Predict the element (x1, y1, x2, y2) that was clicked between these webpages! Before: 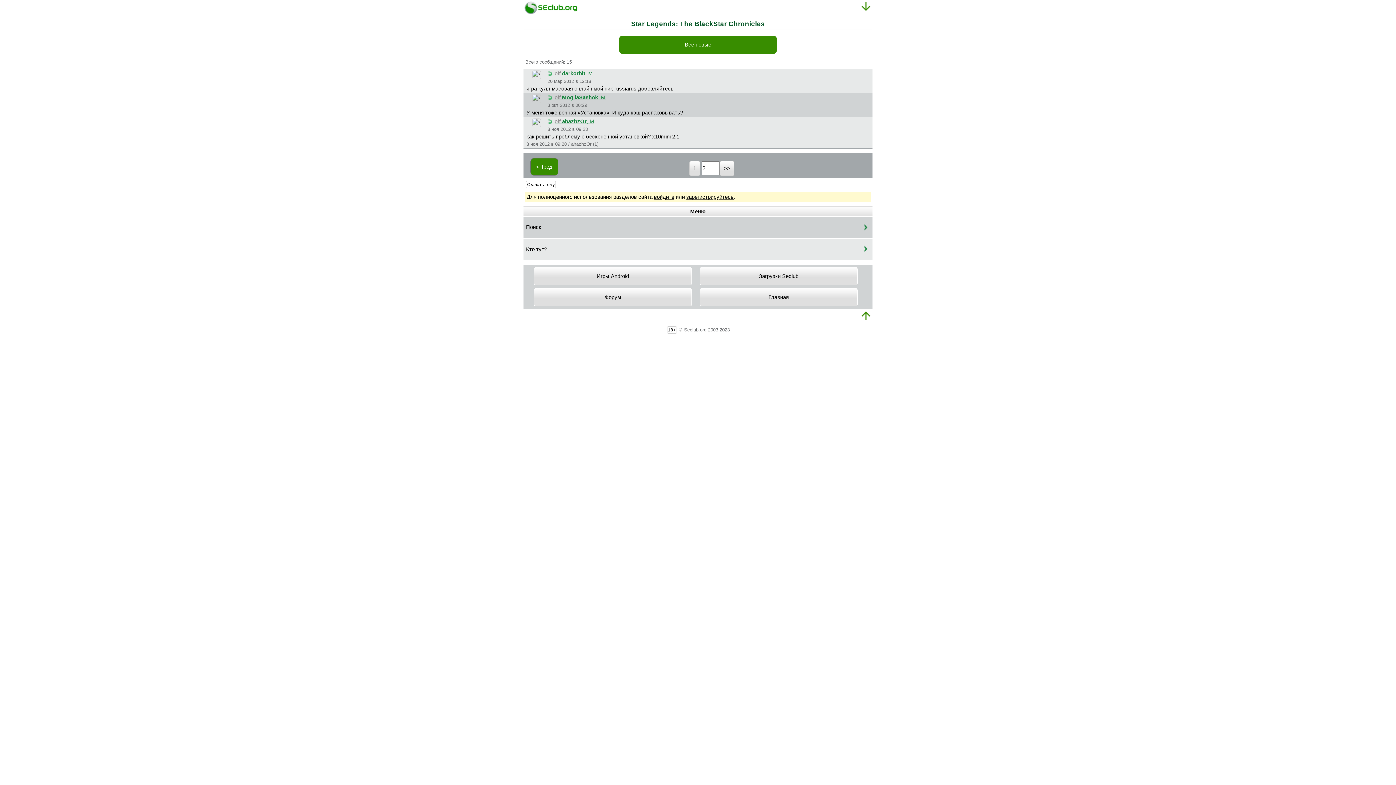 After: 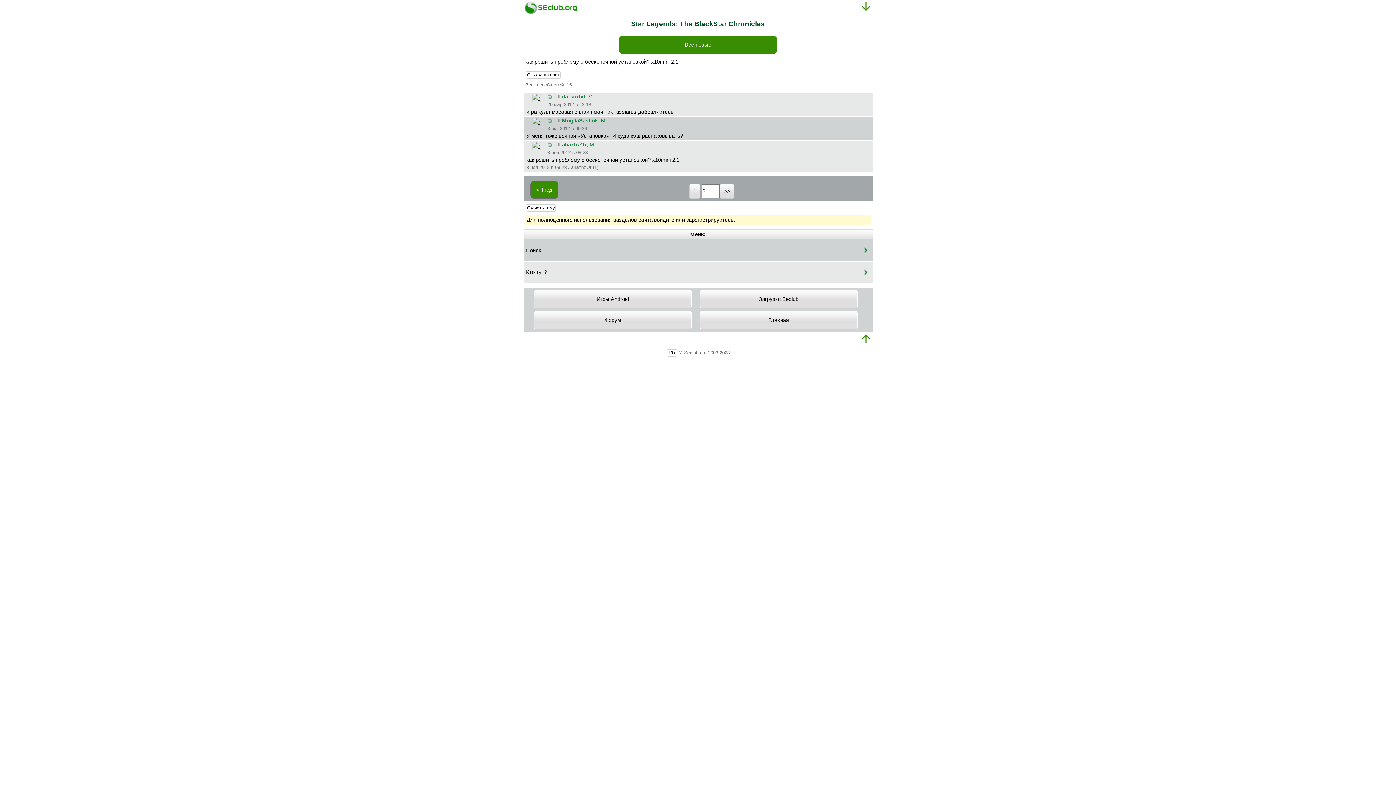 Action: bbox: (547, 118, 594, 124) label: off ahazhzOr, М
